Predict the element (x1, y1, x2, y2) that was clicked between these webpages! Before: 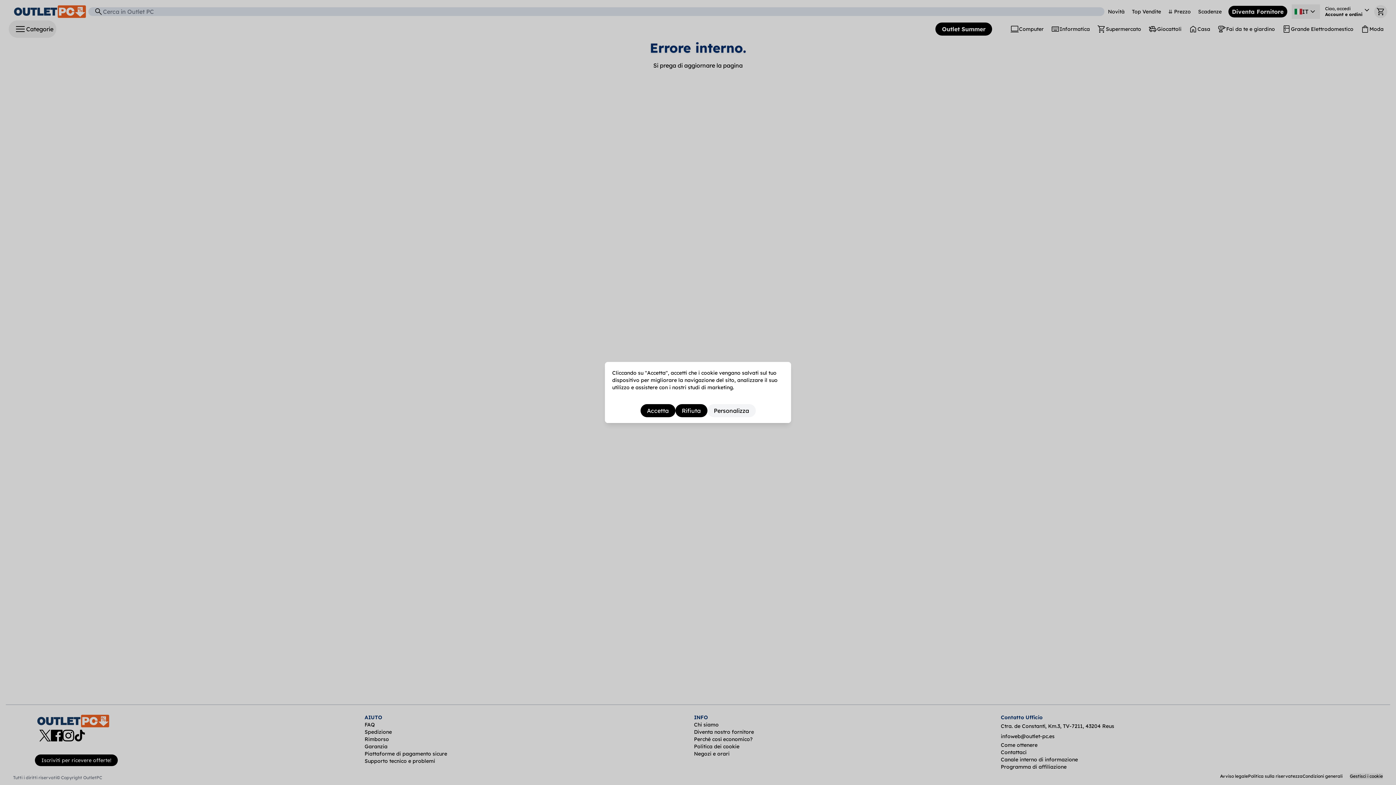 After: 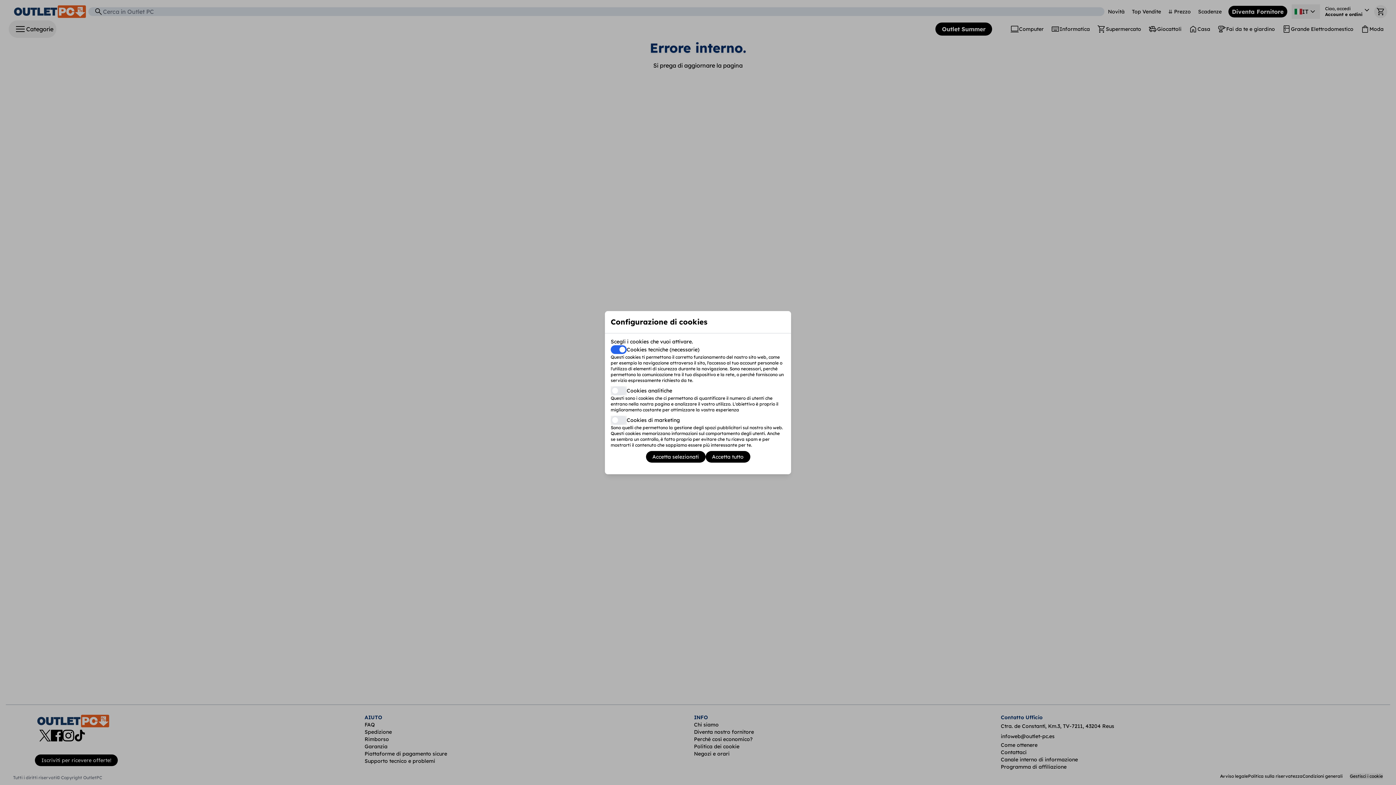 Action: bbox: (703, 406, 737, 415) label: Personalizza